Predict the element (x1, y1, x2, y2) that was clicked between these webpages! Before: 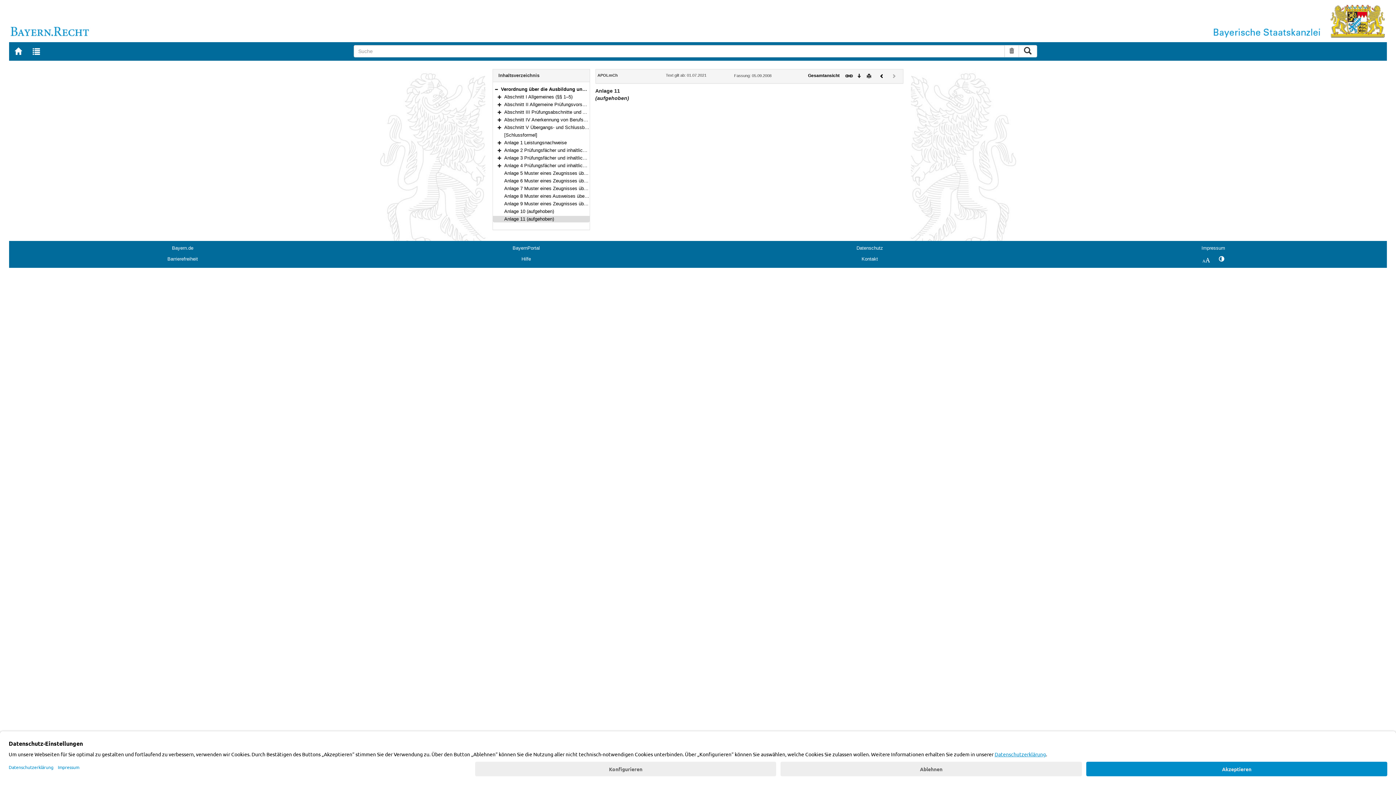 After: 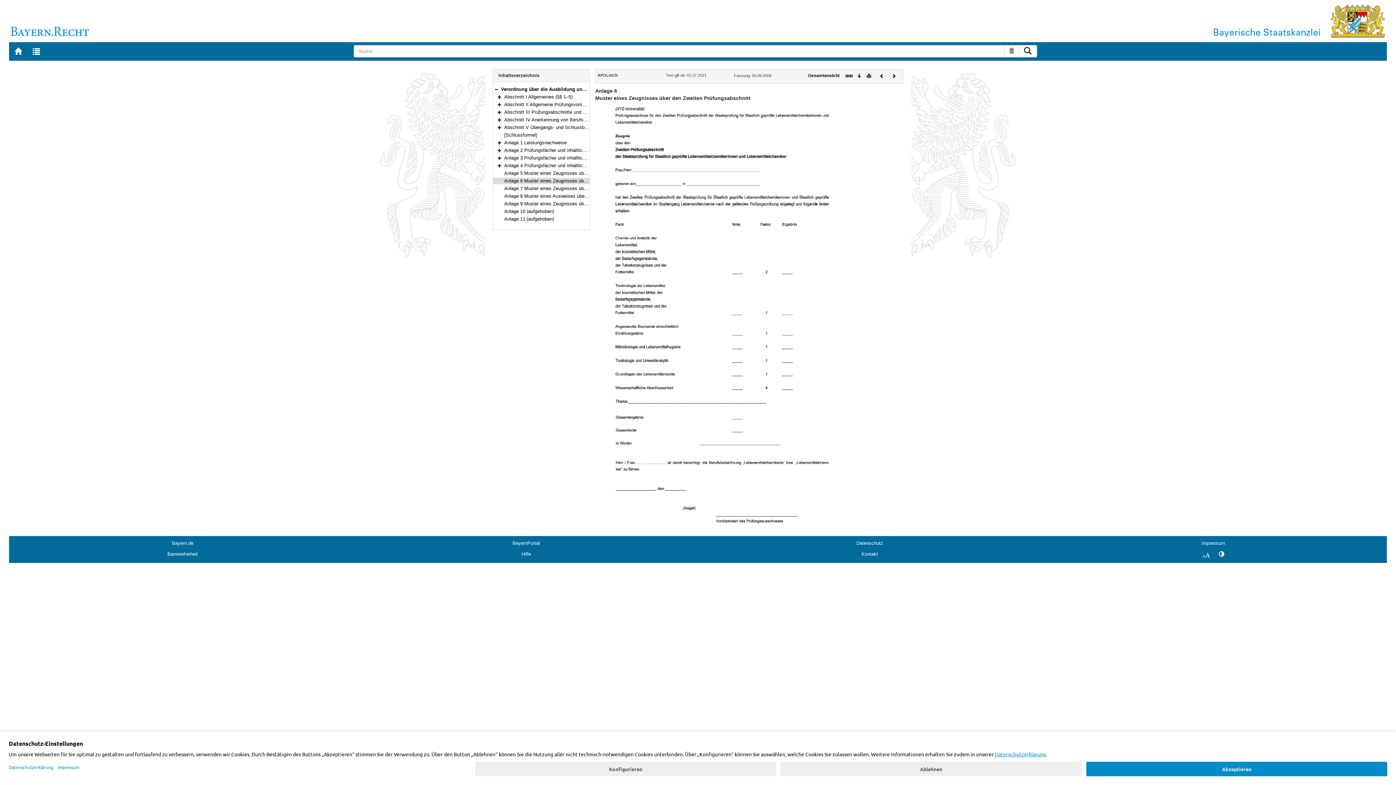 Action: bbox: (504, 178, 654, 183) label: Anlage 6 Muster eines Zeugnisses über den Zweiten Prüfungsabschnitt